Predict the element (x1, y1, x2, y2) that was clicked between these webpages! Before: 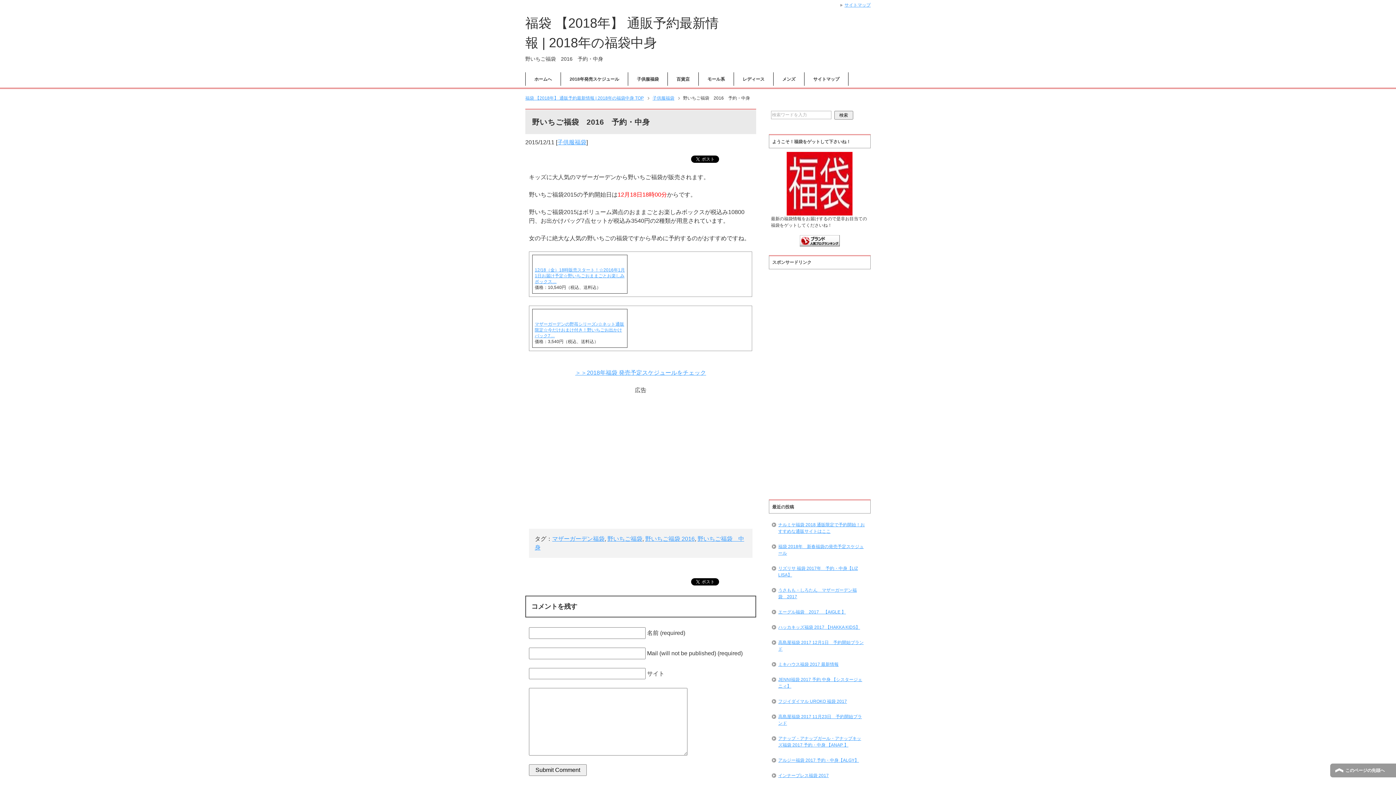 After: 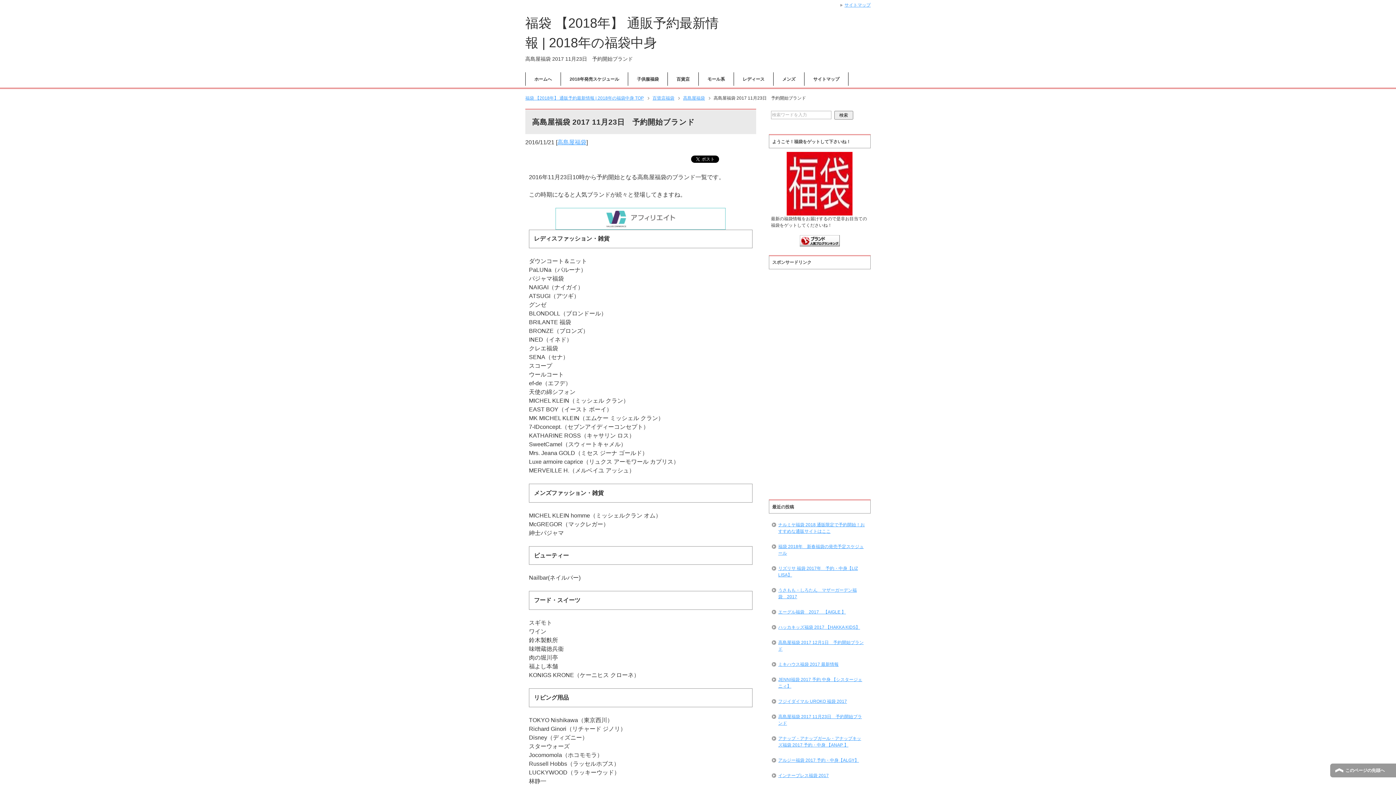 Action: label: 高島屋福袋 2017 11月23日　予約開始ブランド bbox: (771, 709, 868, 731)